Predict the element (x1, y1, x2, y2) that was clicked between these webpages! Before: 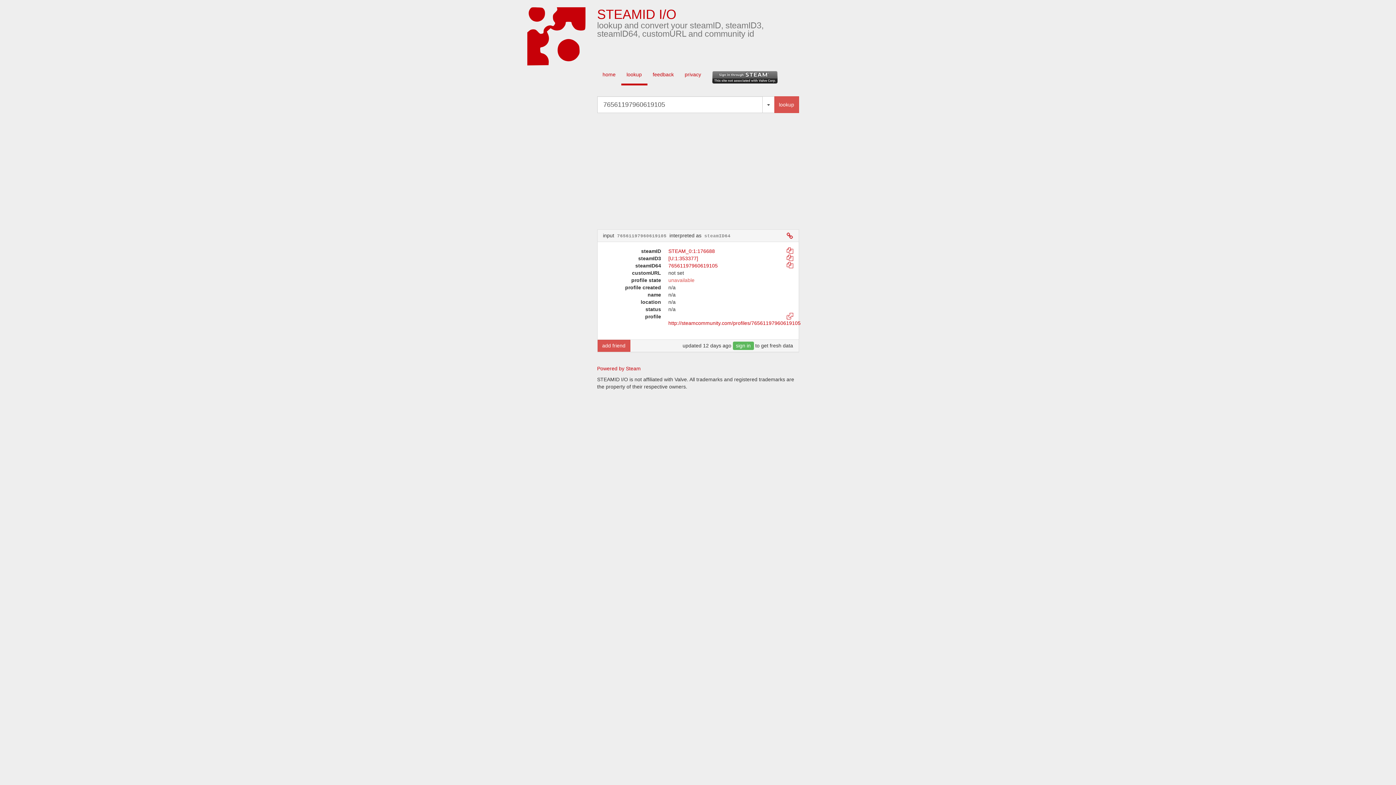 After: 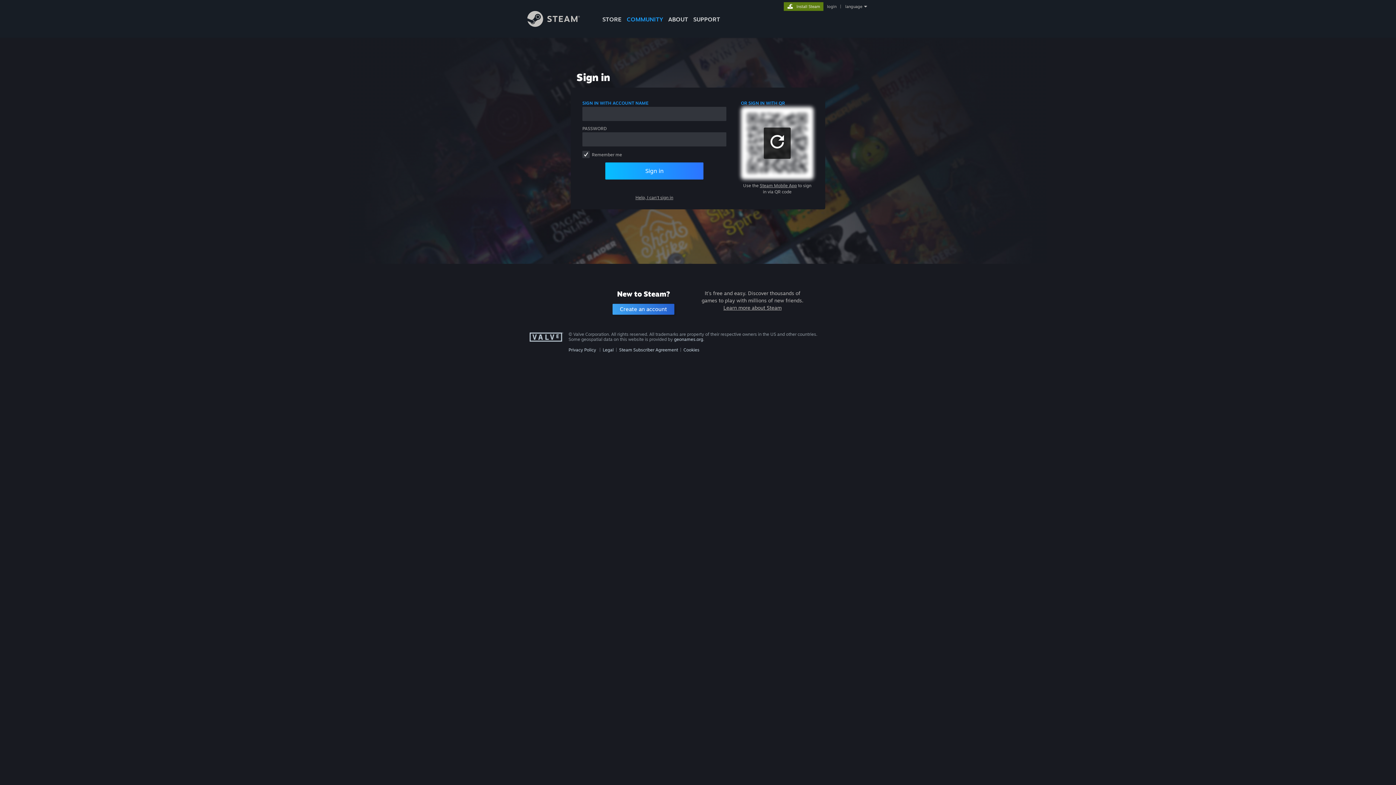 Action: bbox: (706, 65, 783, 89)